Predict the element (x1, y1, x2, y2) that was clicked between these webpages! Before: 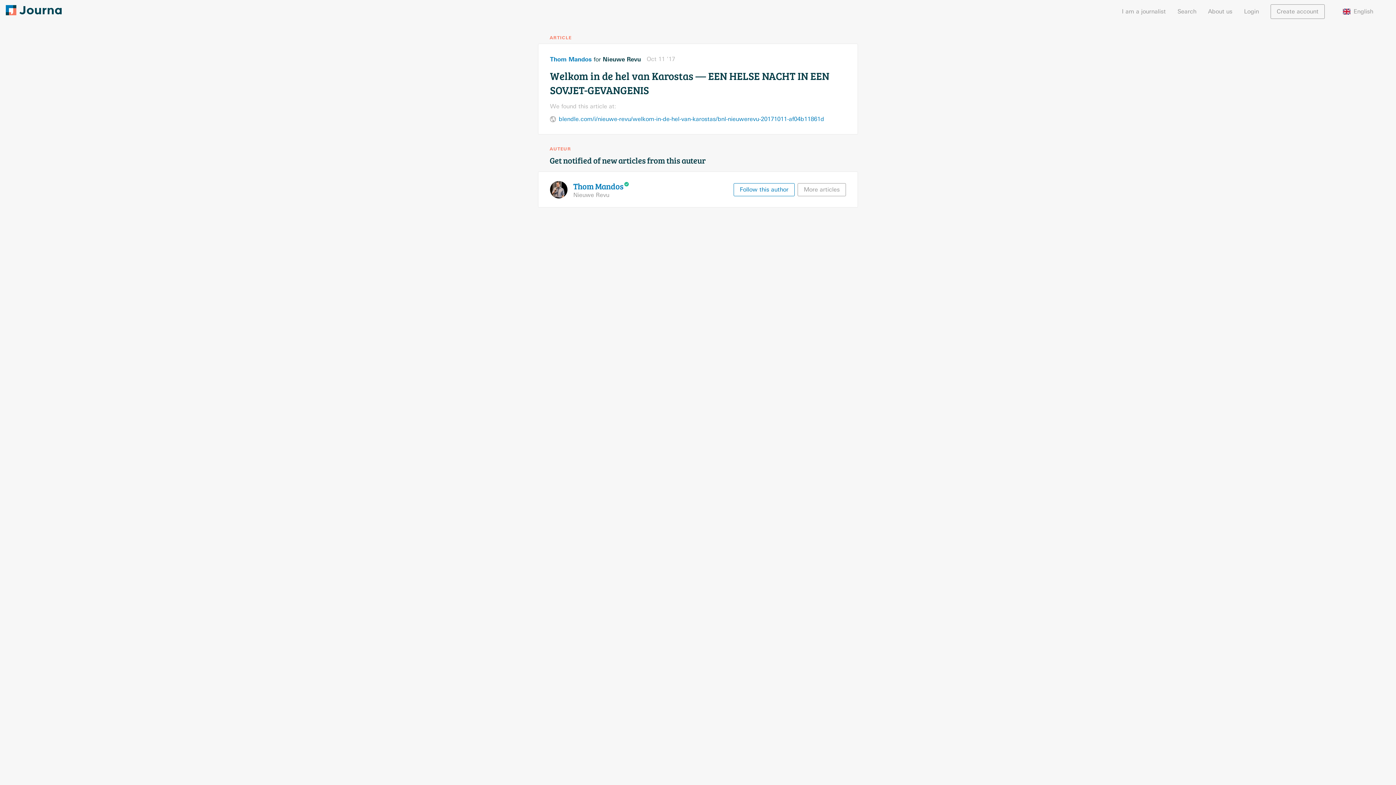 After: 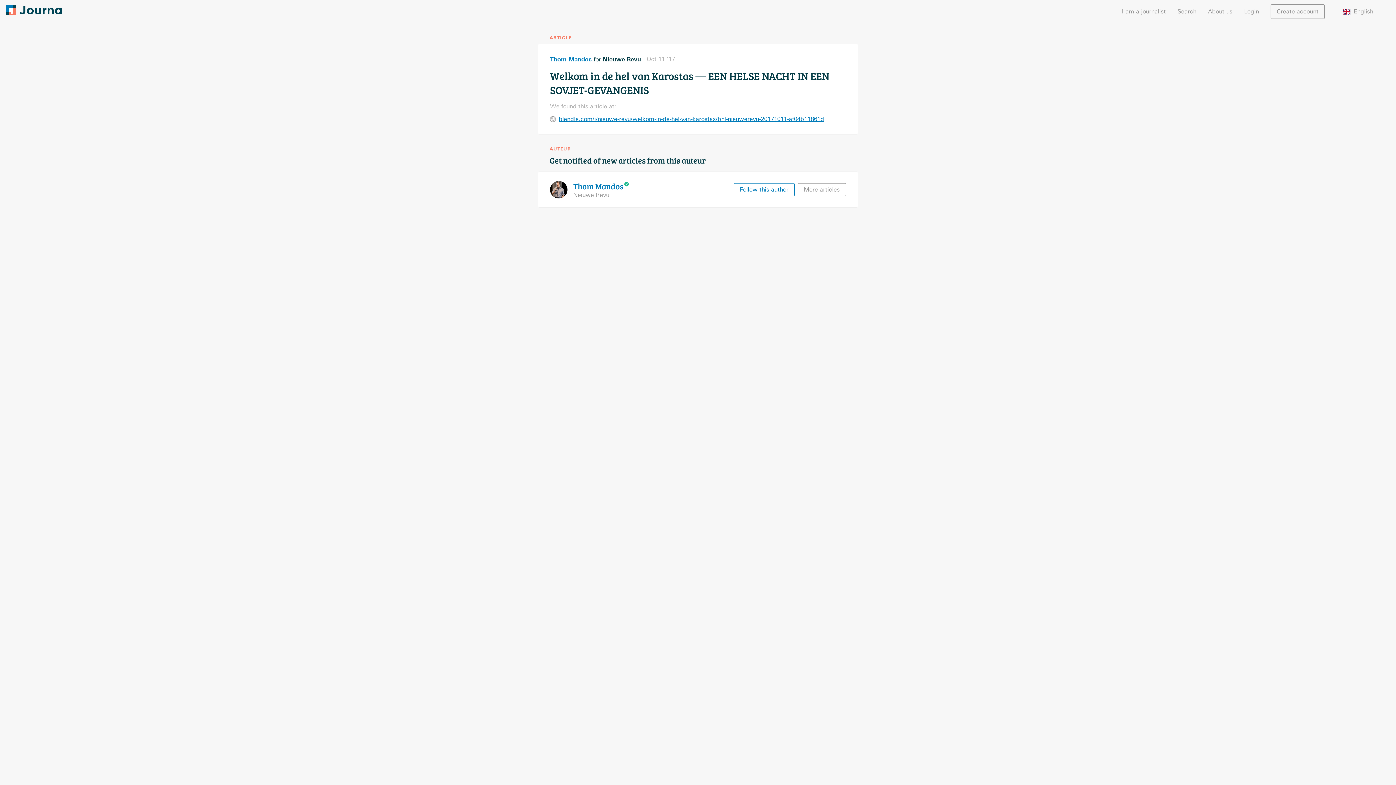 Action: bbox: (558, 115, 824, 122) label: blendle.com/i/nieuwe-revu/welkom-in-de-hel-van-karostas/bnl-nieuwerevu-20171011-af04b11861d